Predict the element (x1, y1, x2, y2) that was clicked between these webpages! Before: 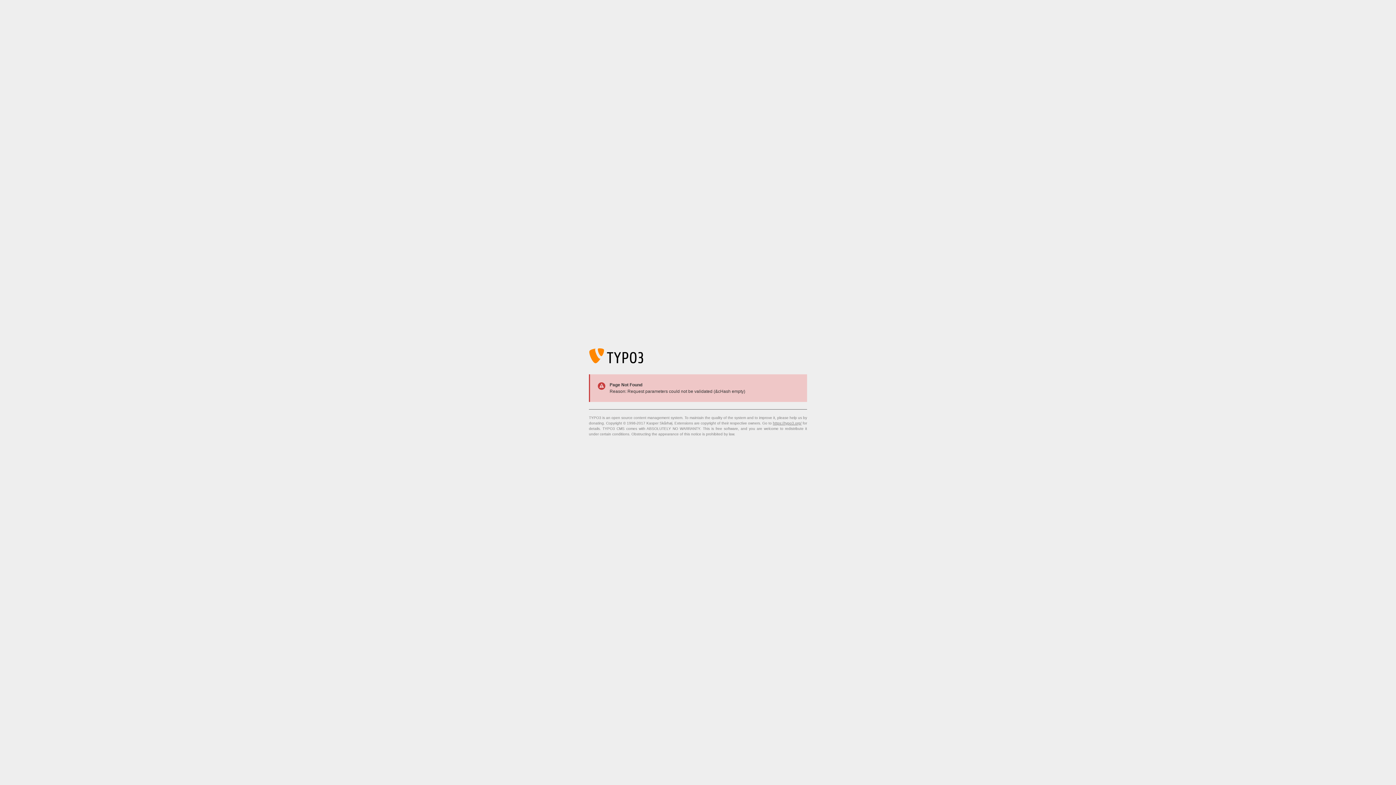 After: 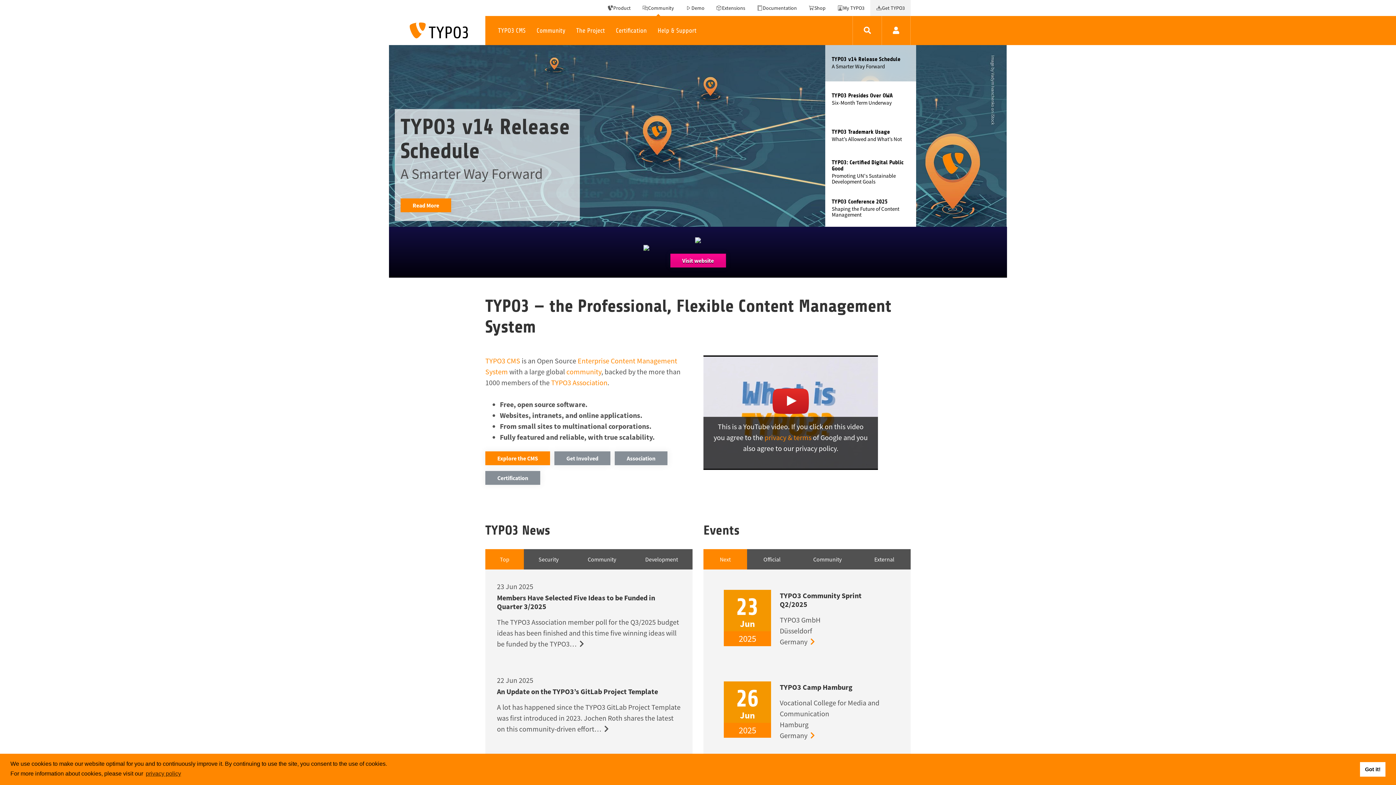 Action: bbox: (773, 421, 801, 425) label: https://typo3.org/